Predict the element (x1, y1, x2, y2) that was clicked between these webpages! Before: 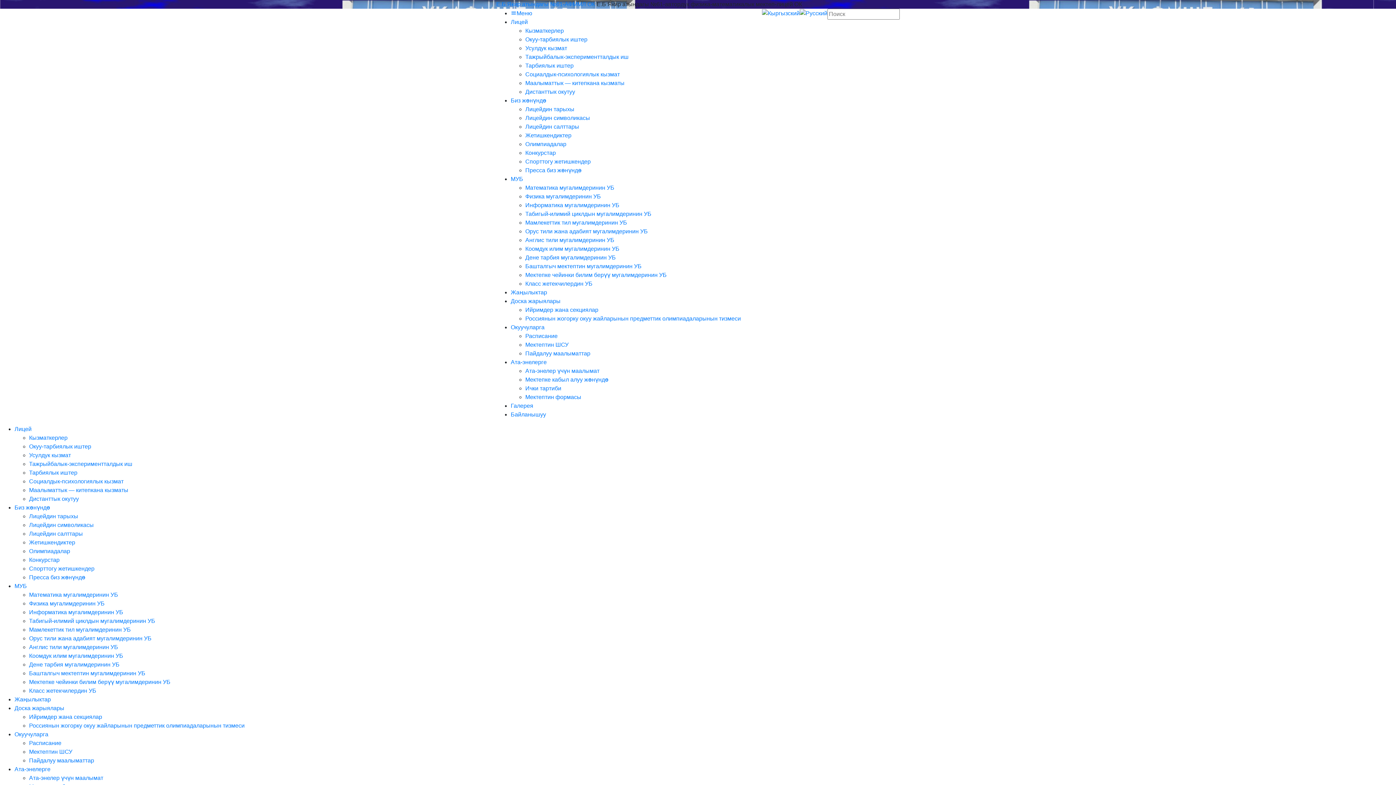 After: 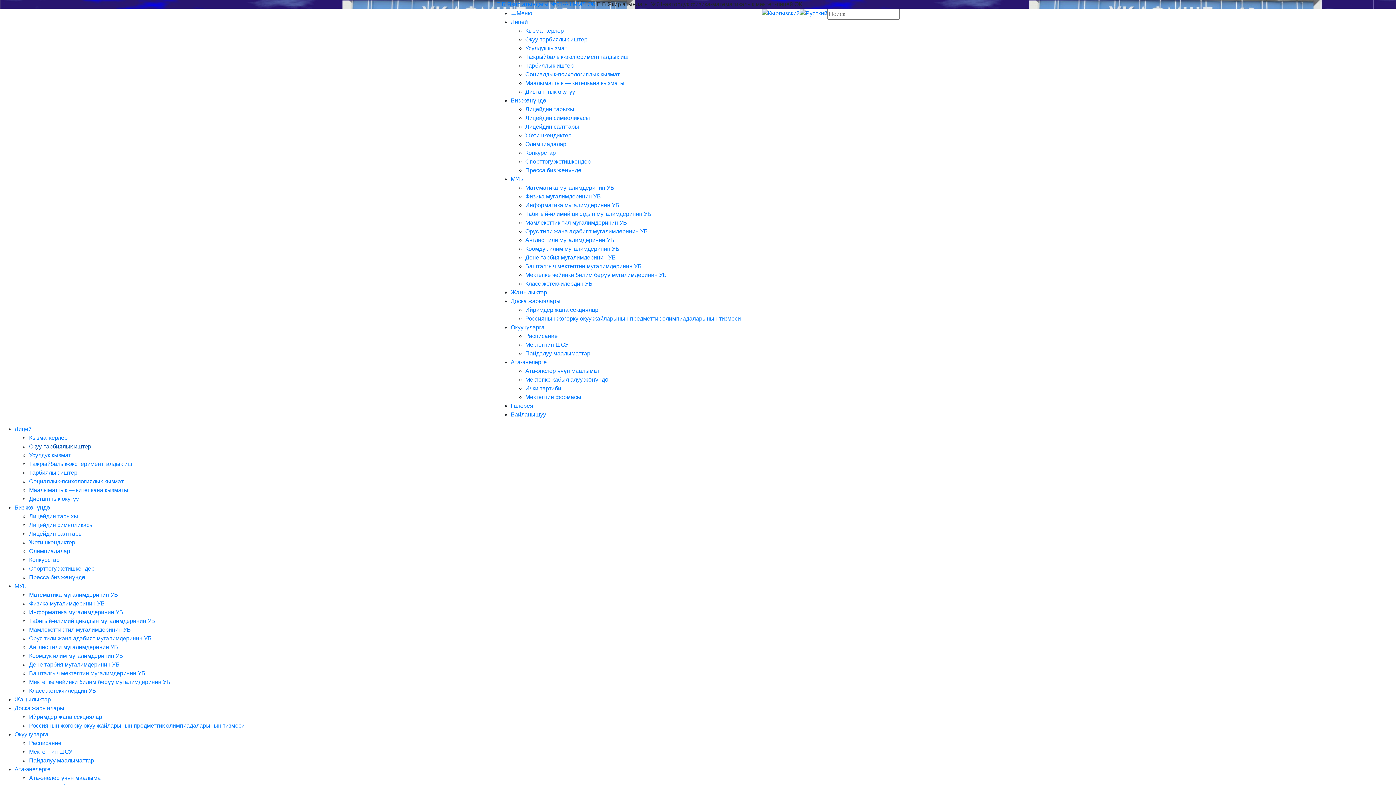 Action: label: Окуу-тарбиялык иштер bbox: (29, 443, 91, 449)